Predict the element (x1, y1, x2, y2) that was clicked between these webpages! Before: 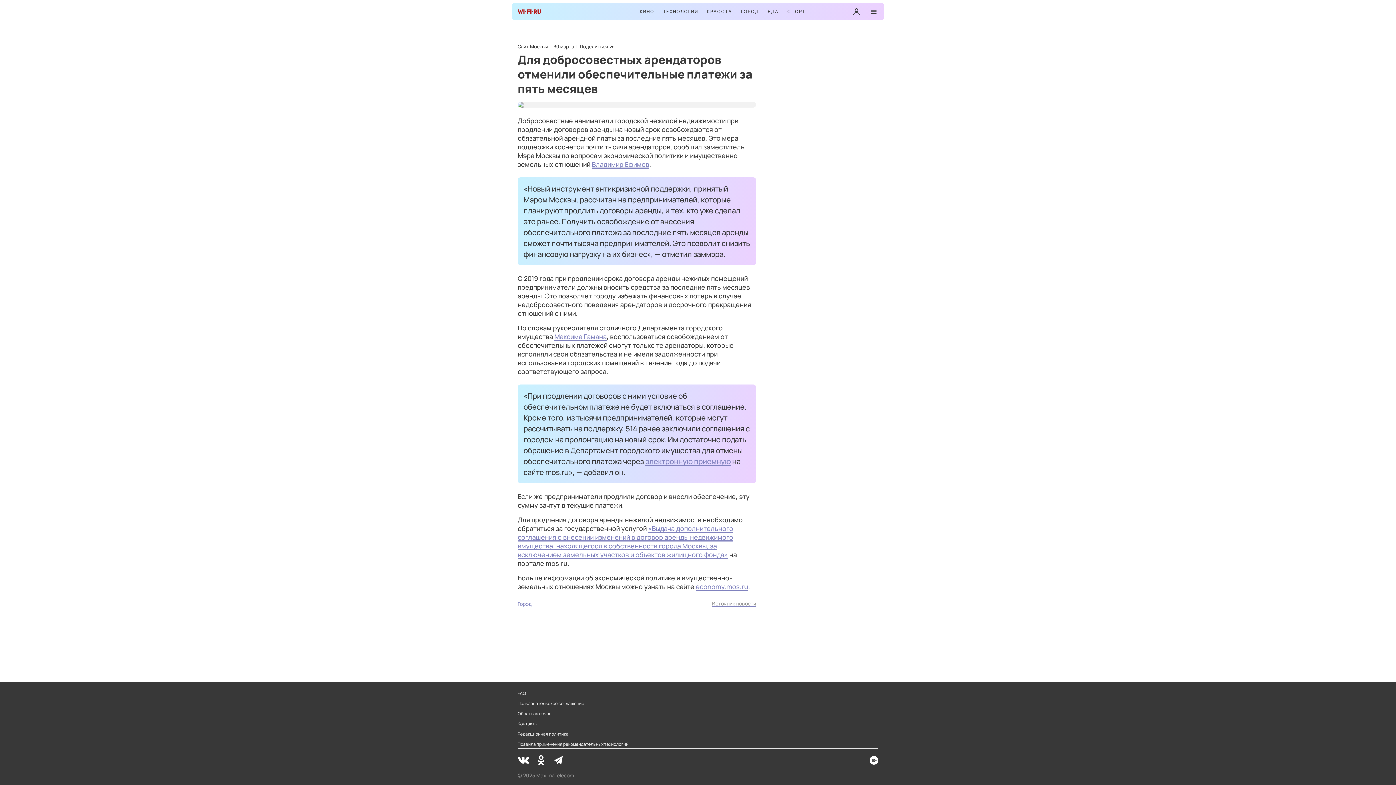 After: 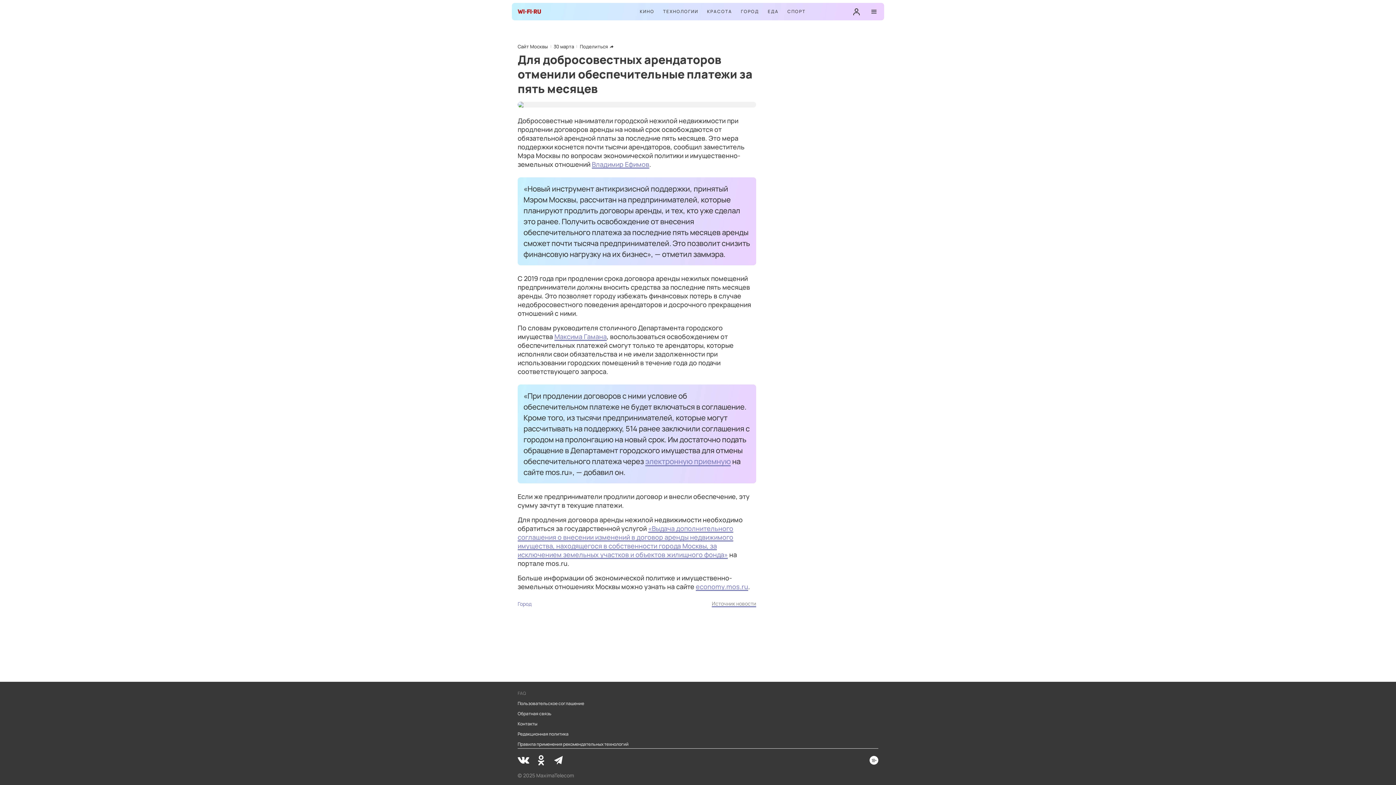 Action: bbox: (517, 690, 526, 696) label: FAQ